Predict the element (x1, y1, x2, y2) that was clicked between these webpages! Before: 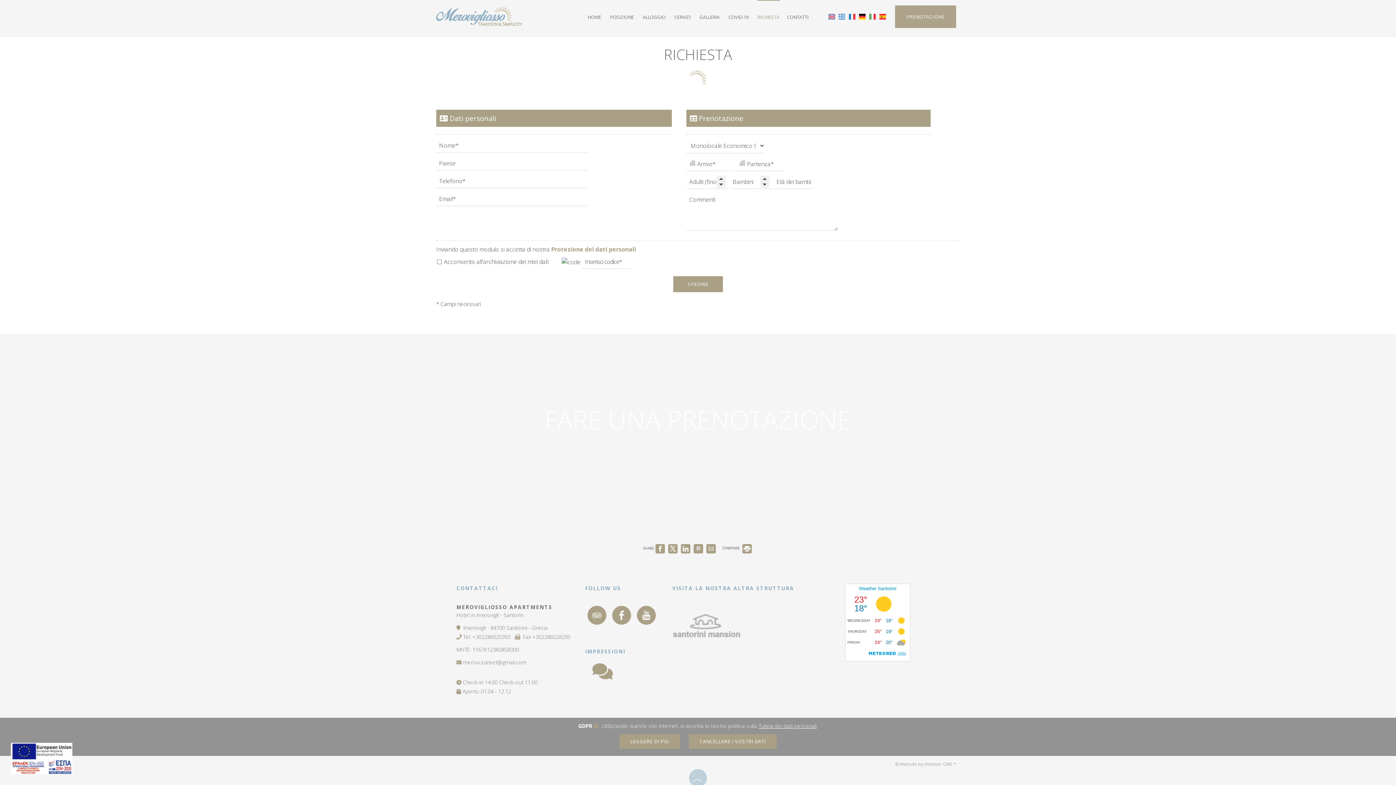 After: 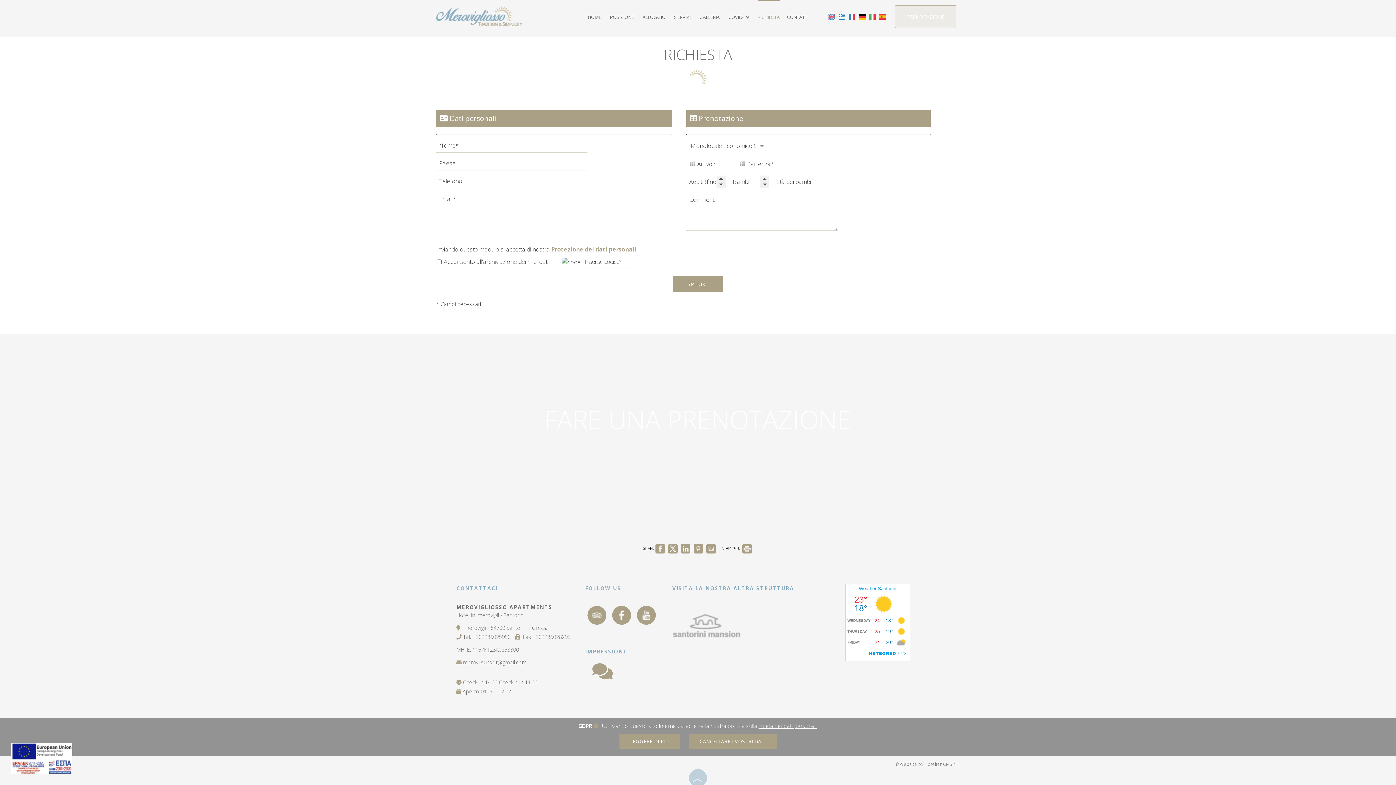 Action: bbox: (692, 545, 704, 551)